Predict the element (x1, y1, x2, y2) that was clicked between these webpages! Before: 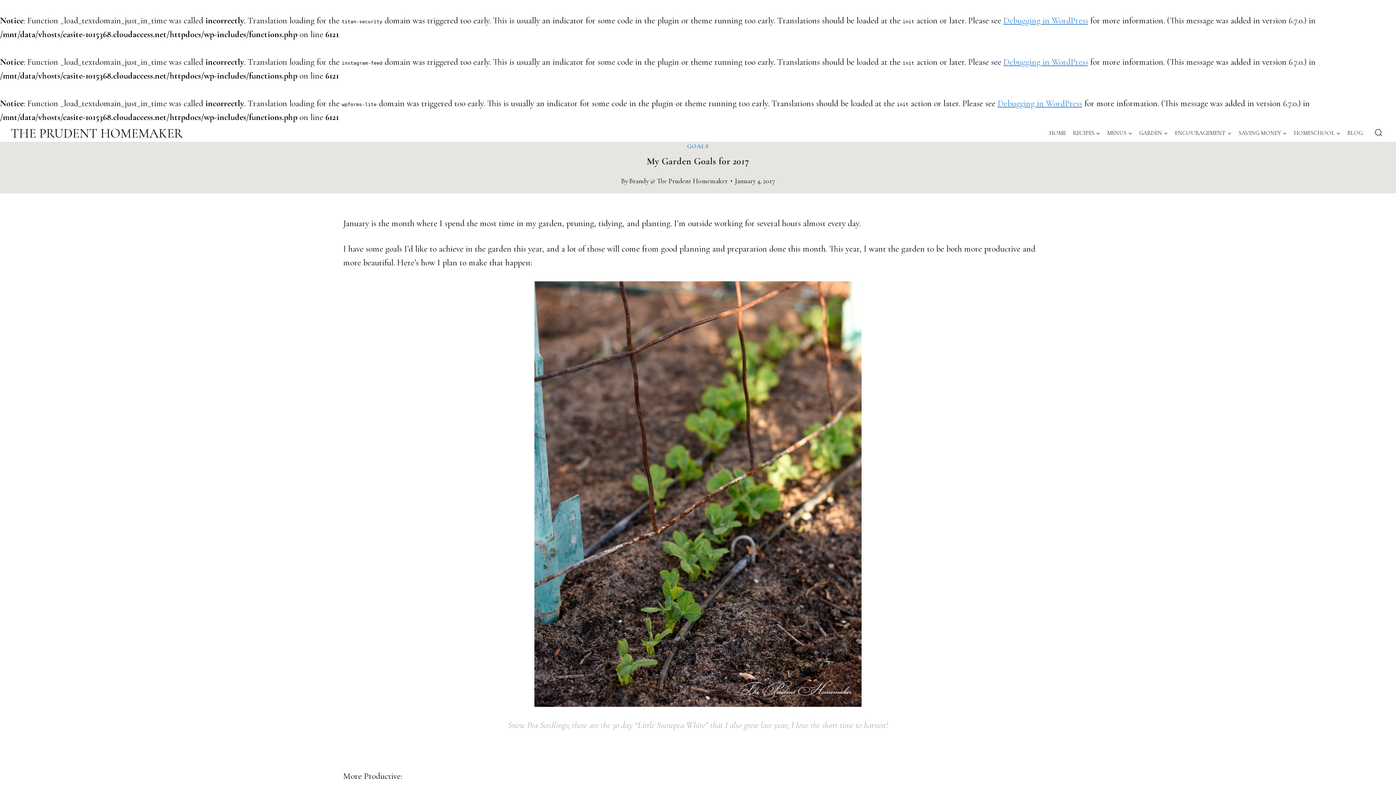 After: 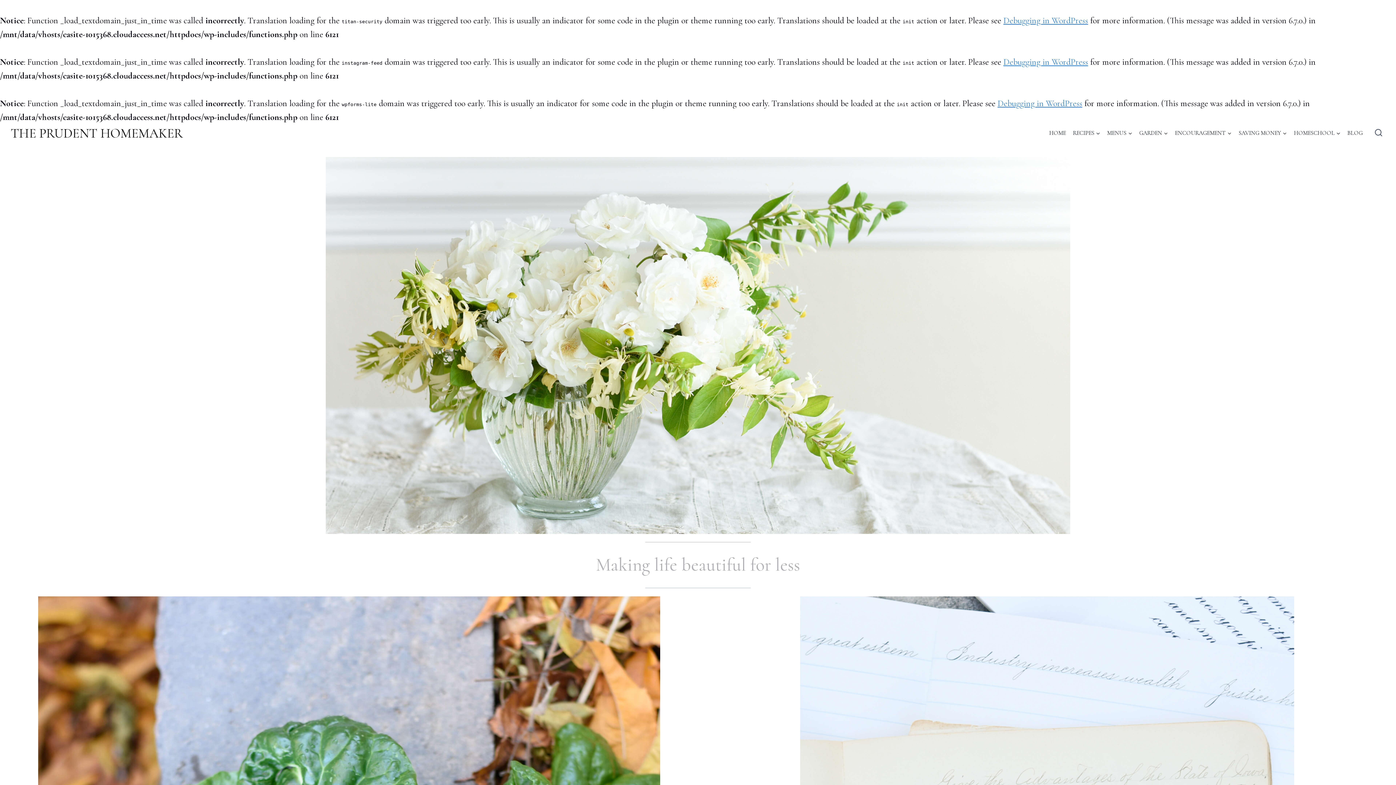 Action: bbox: (8, 126, 185, 139)